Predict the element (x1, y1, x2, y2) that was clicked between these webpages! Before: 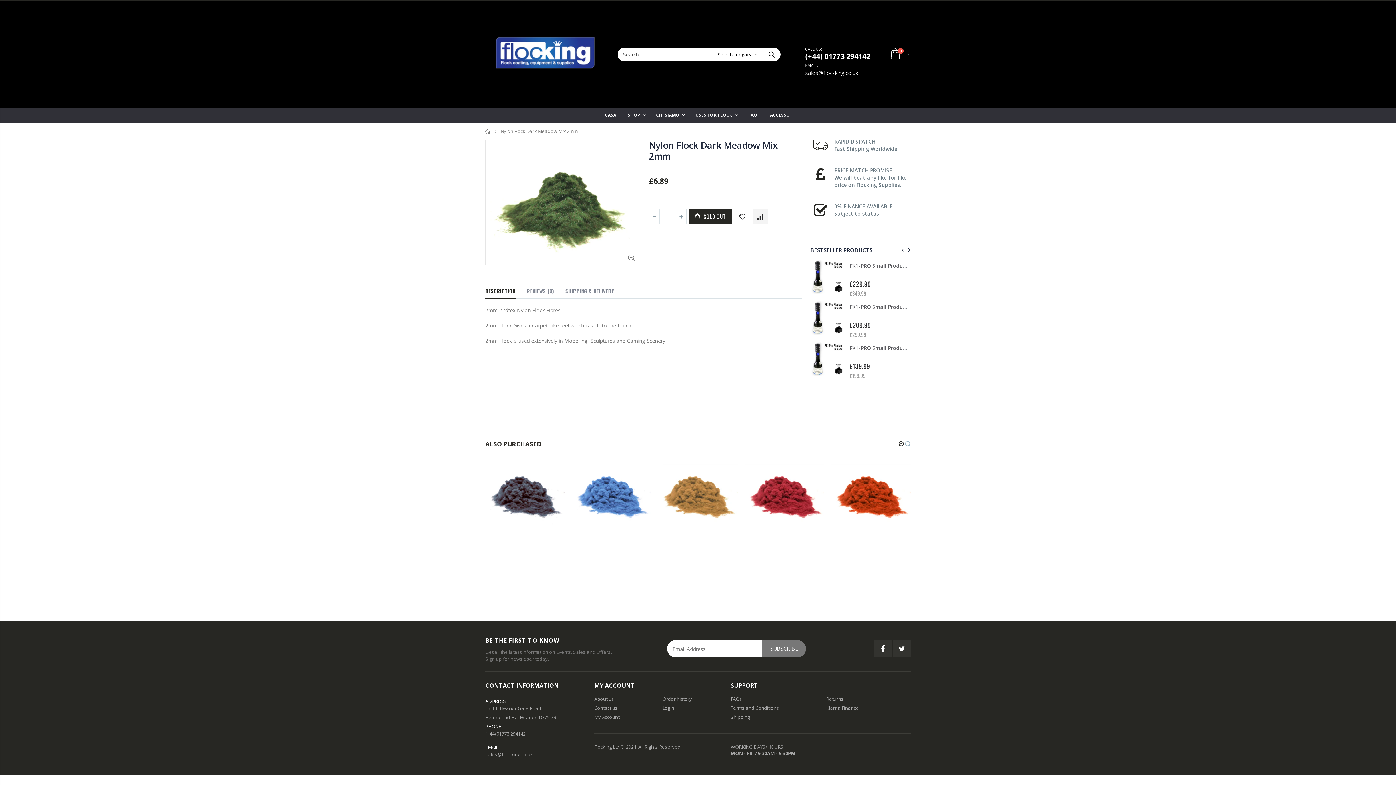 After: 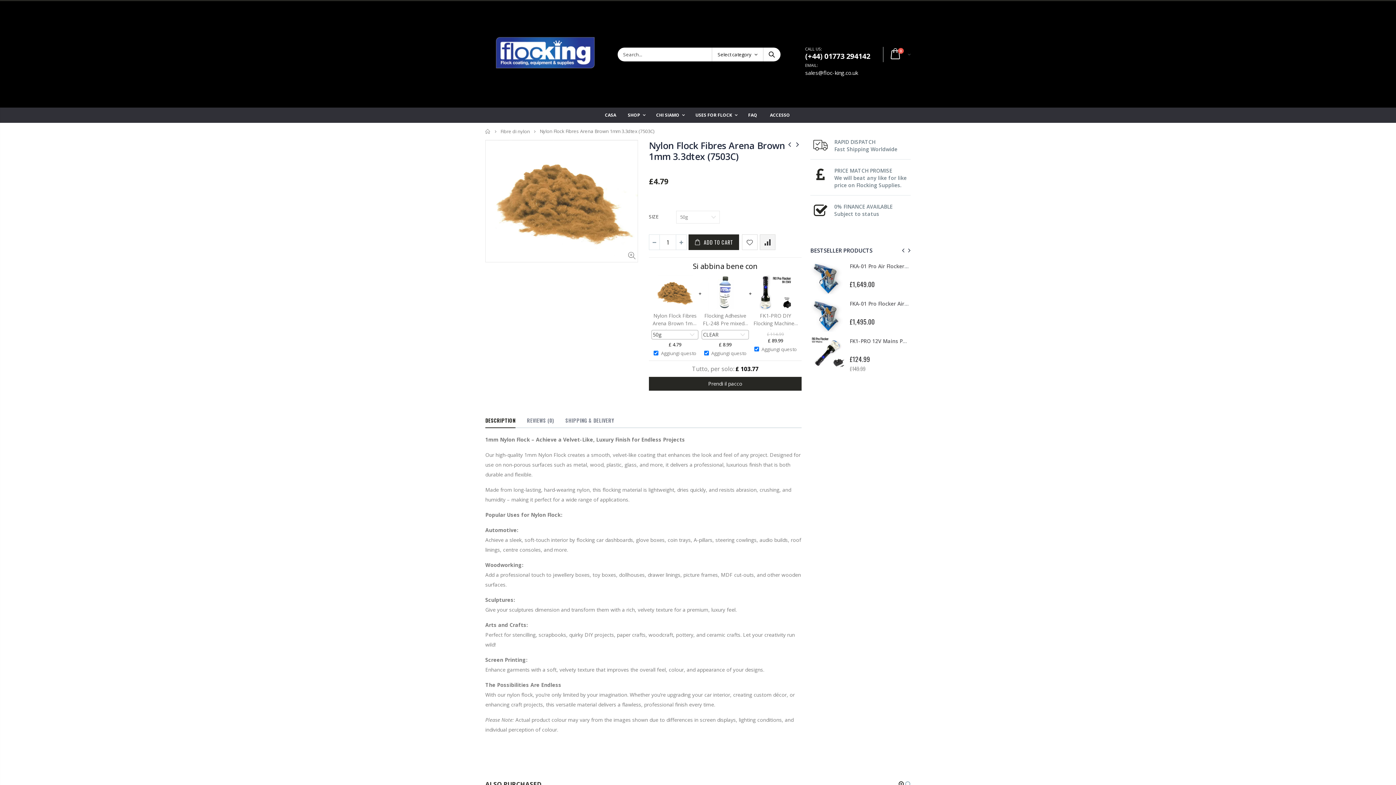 Action: bbox: (831, 539, 910, 554) label: Nylon Flock Fibres Arena Brown 1mm 3.3dtex (7503C)